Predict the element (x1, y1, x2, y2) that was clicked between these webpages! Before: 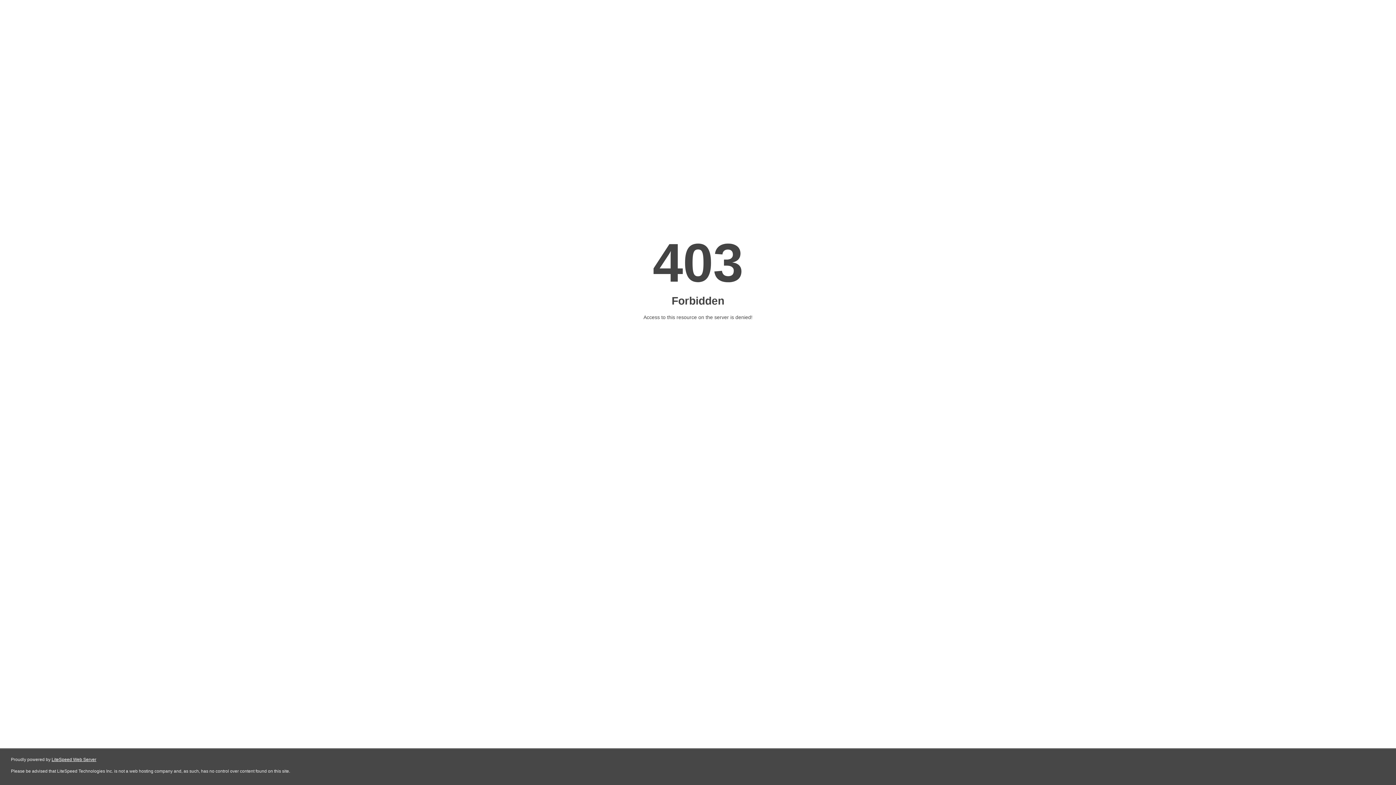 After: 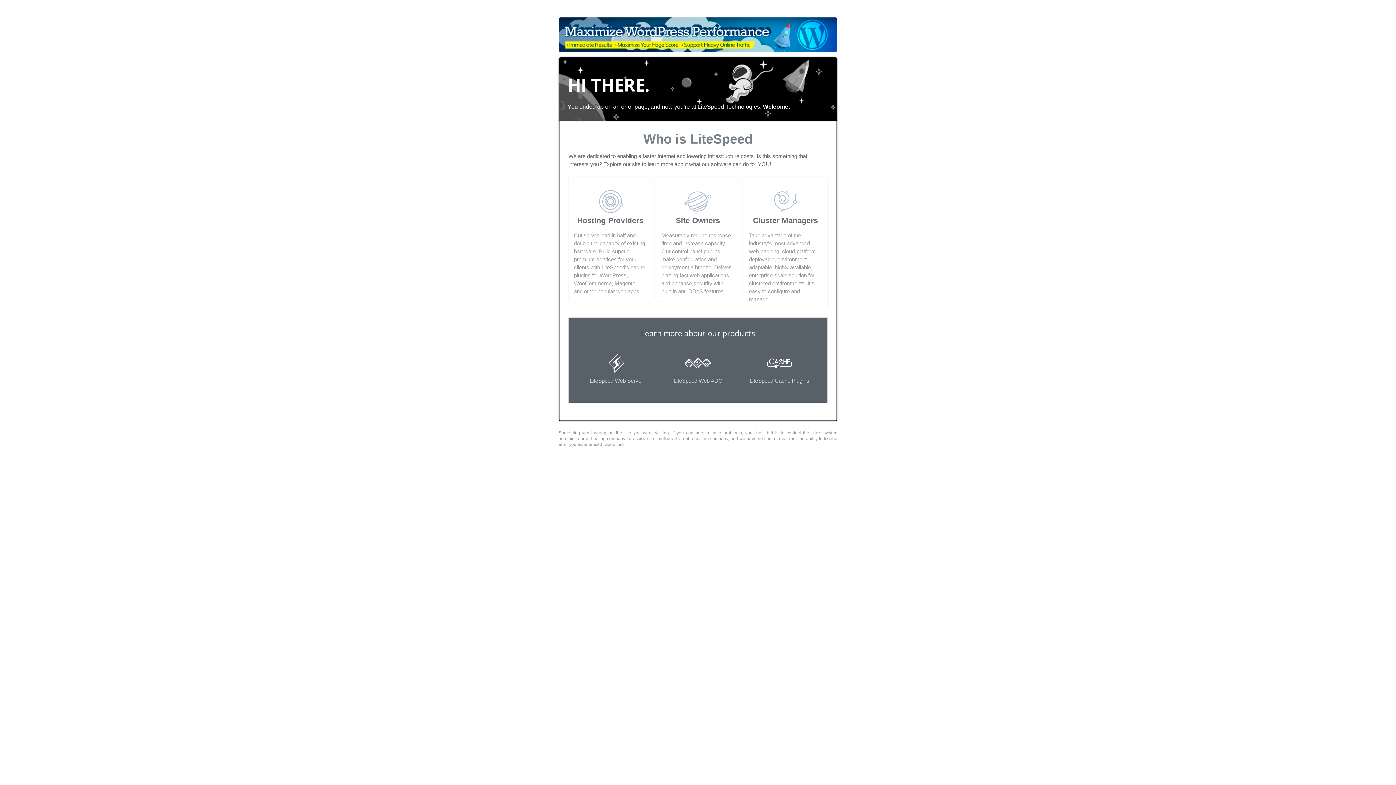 Action: bbox: (51, 757, 96, 762) label: LiteSpeed Web Server